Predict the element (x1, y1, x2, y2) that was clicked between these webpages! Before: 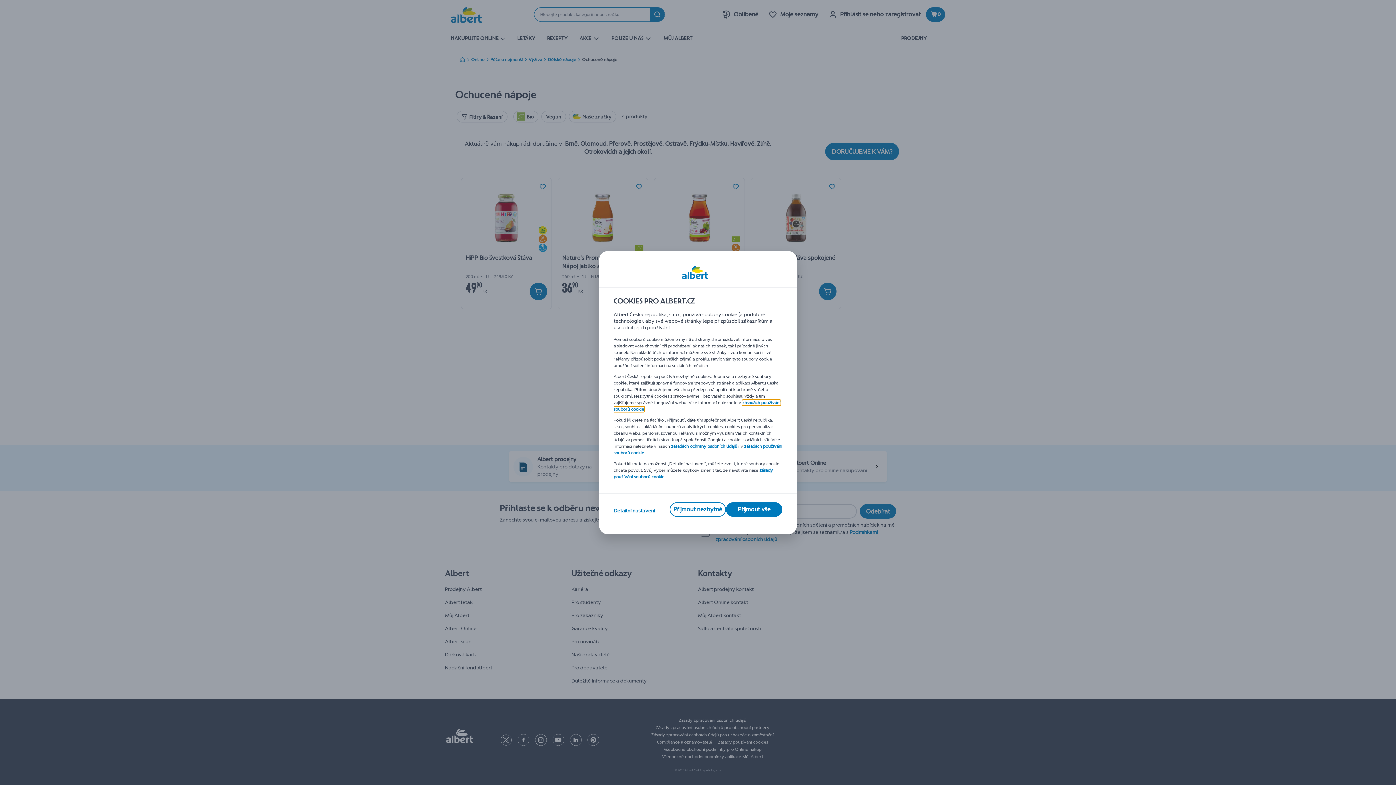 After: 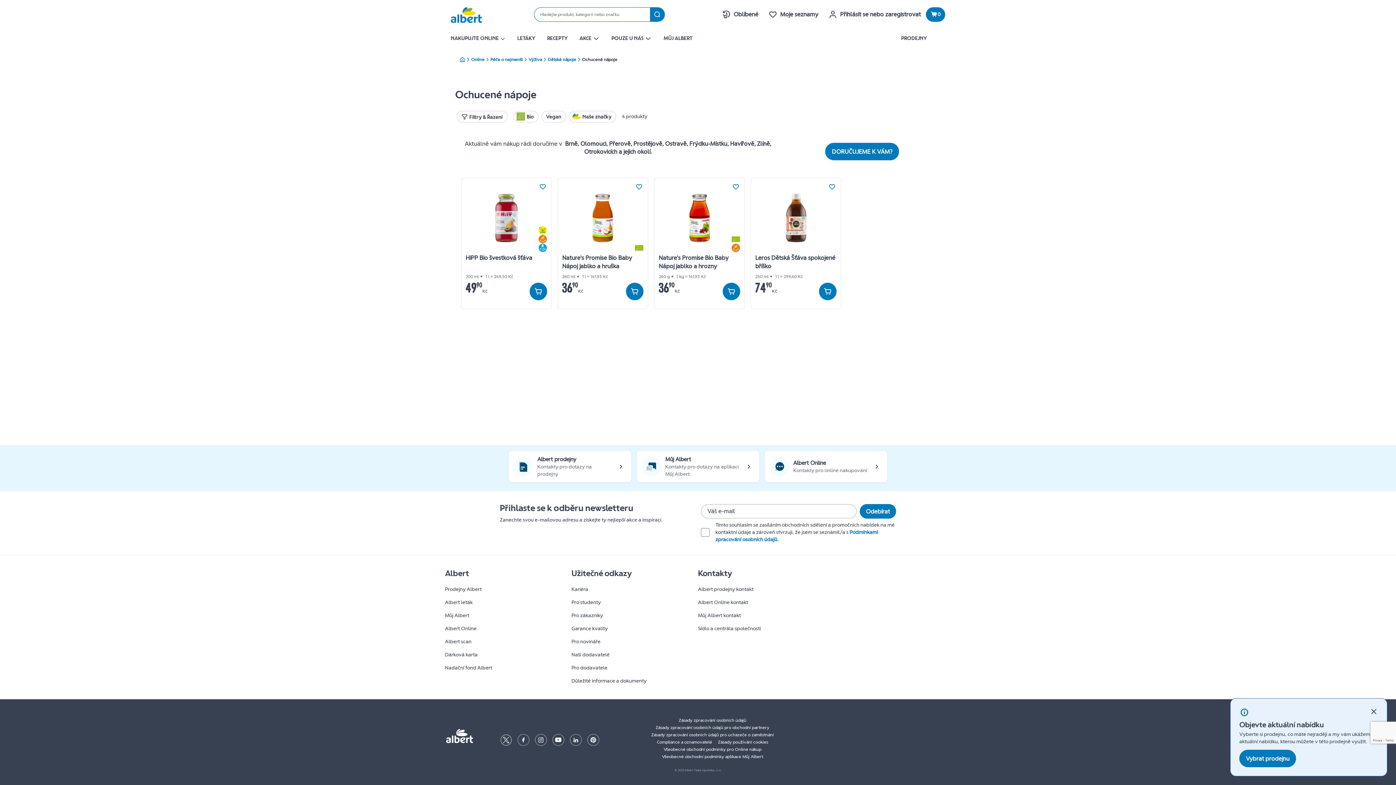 Action: label: Přijmout vše bbox: (726, 502, 782, 516)